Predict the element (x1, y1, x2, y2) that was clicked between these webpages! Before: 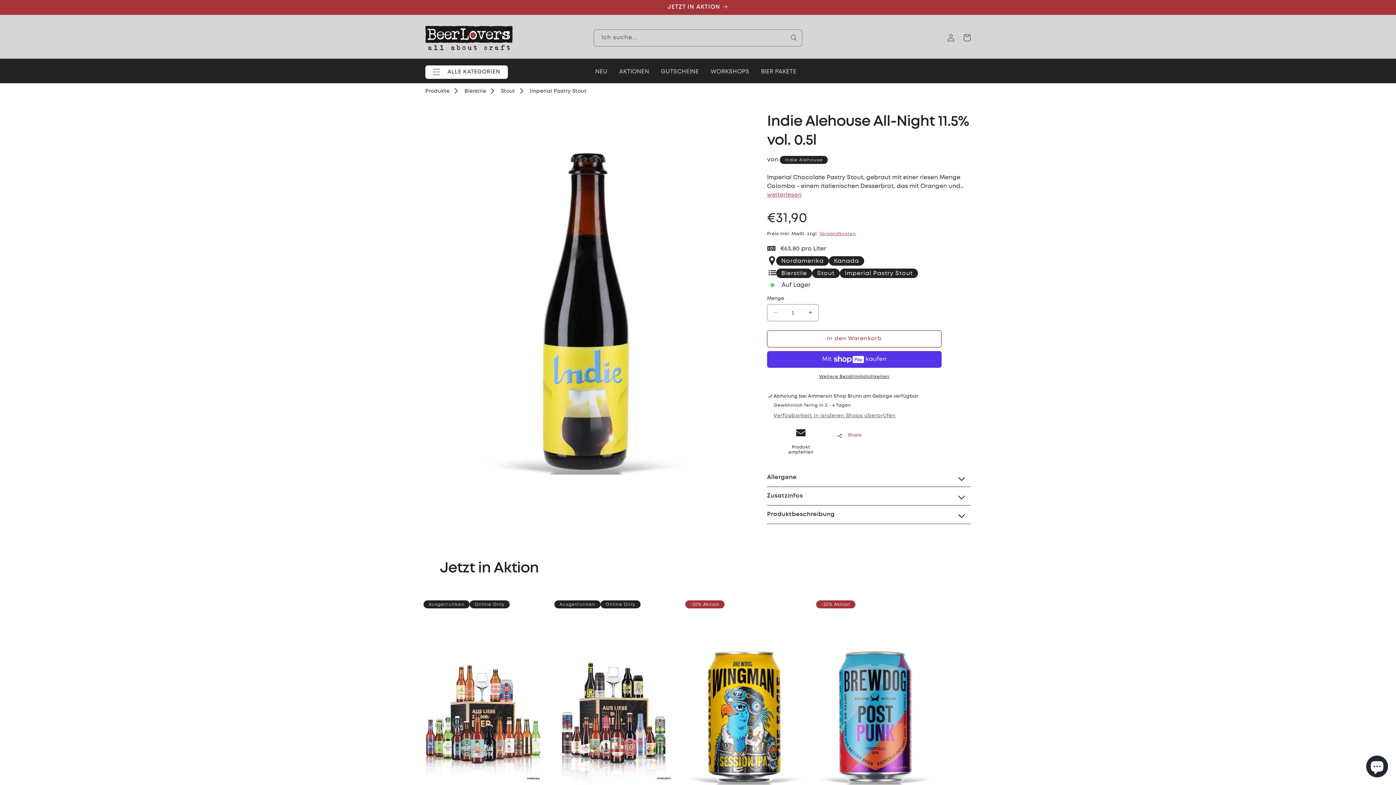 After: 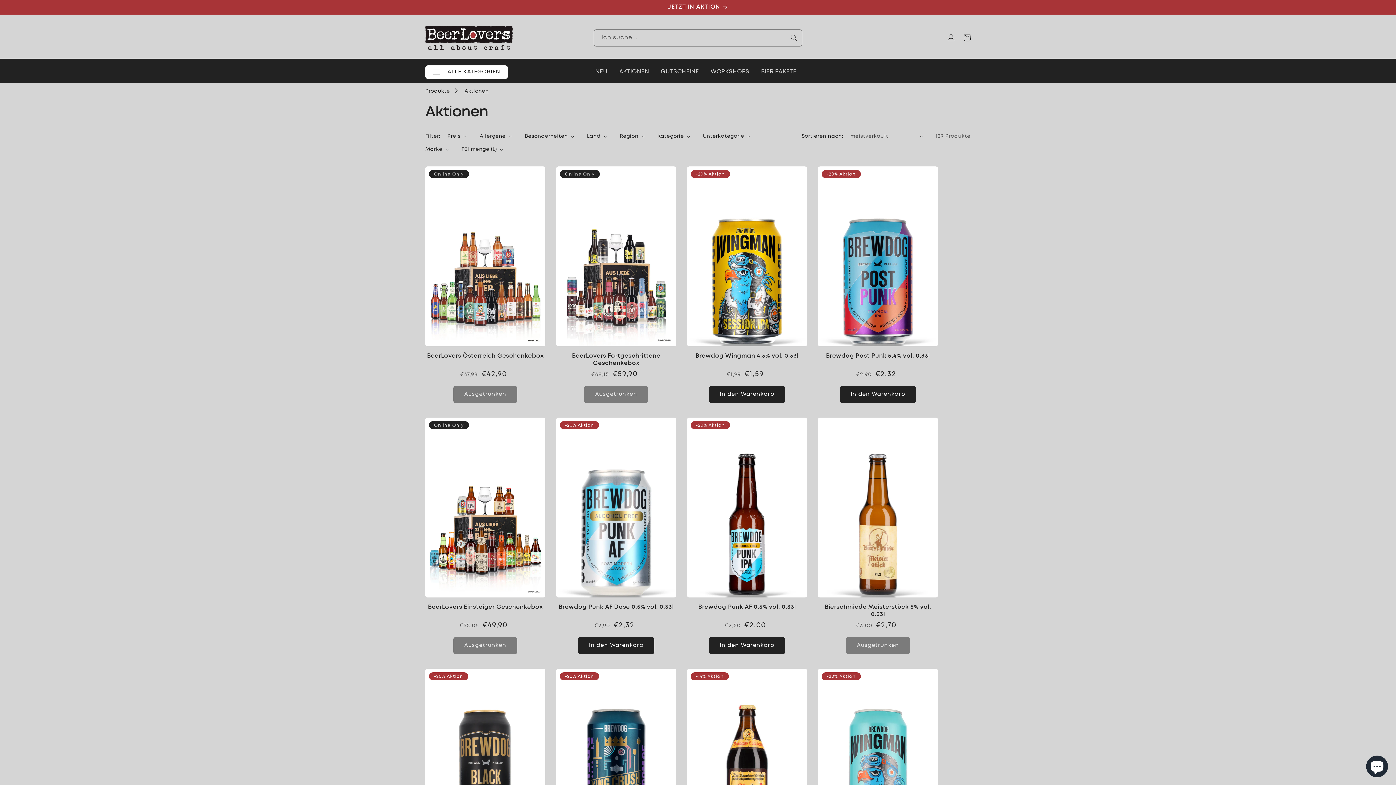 Action: bbox: (0, 0, 1396, 14) label: JETZT IN AKTION